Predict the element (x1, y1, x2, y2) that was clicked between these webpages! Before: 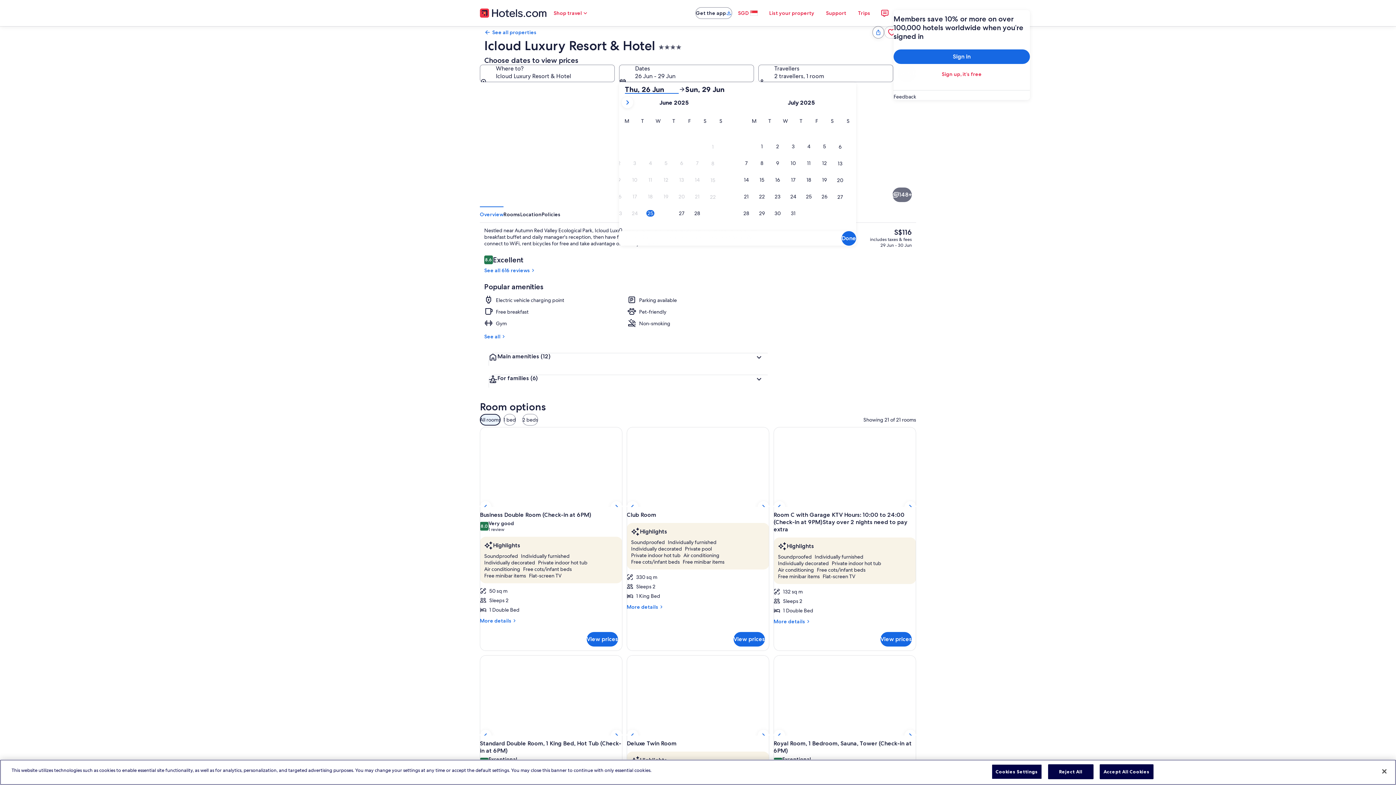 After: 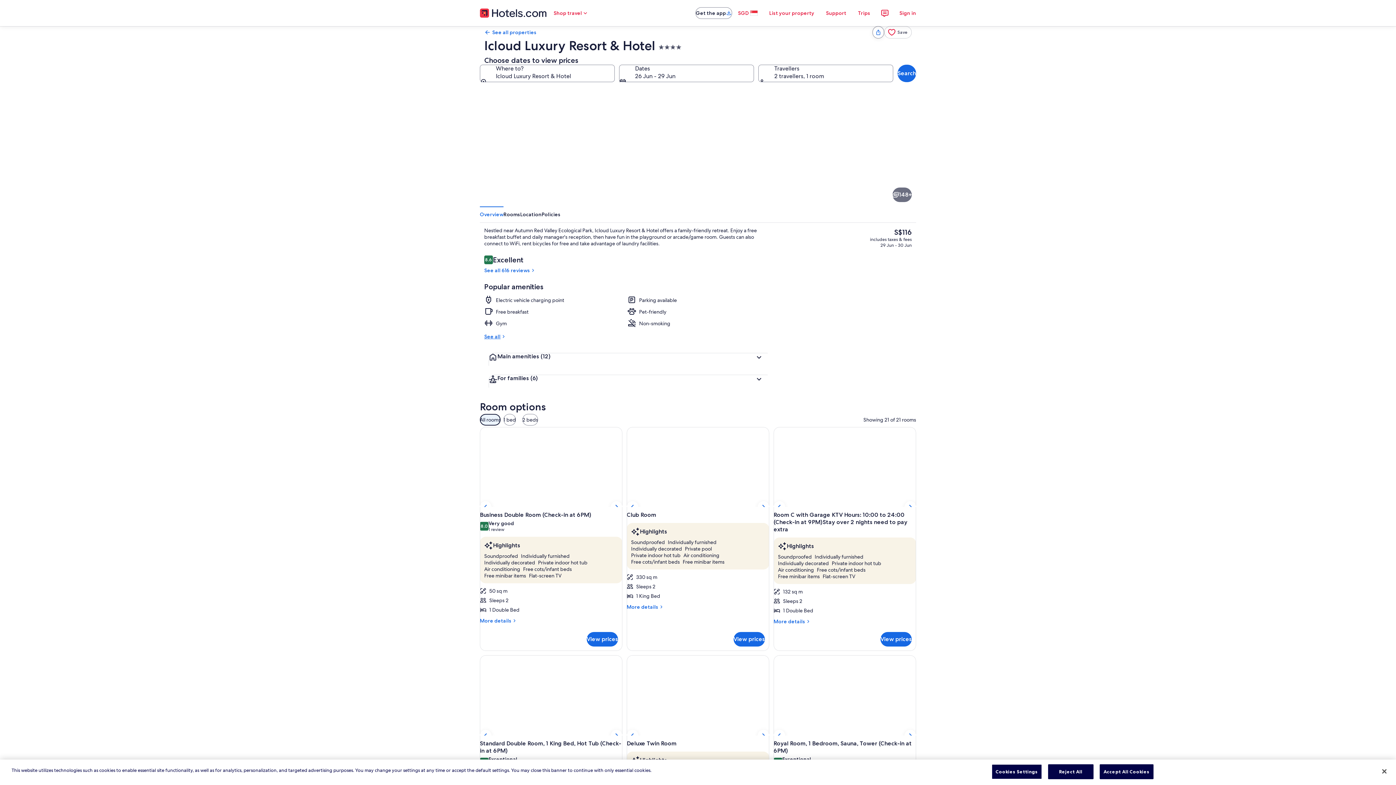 Action: label: See all bbox: (484, 333, 768, 339)